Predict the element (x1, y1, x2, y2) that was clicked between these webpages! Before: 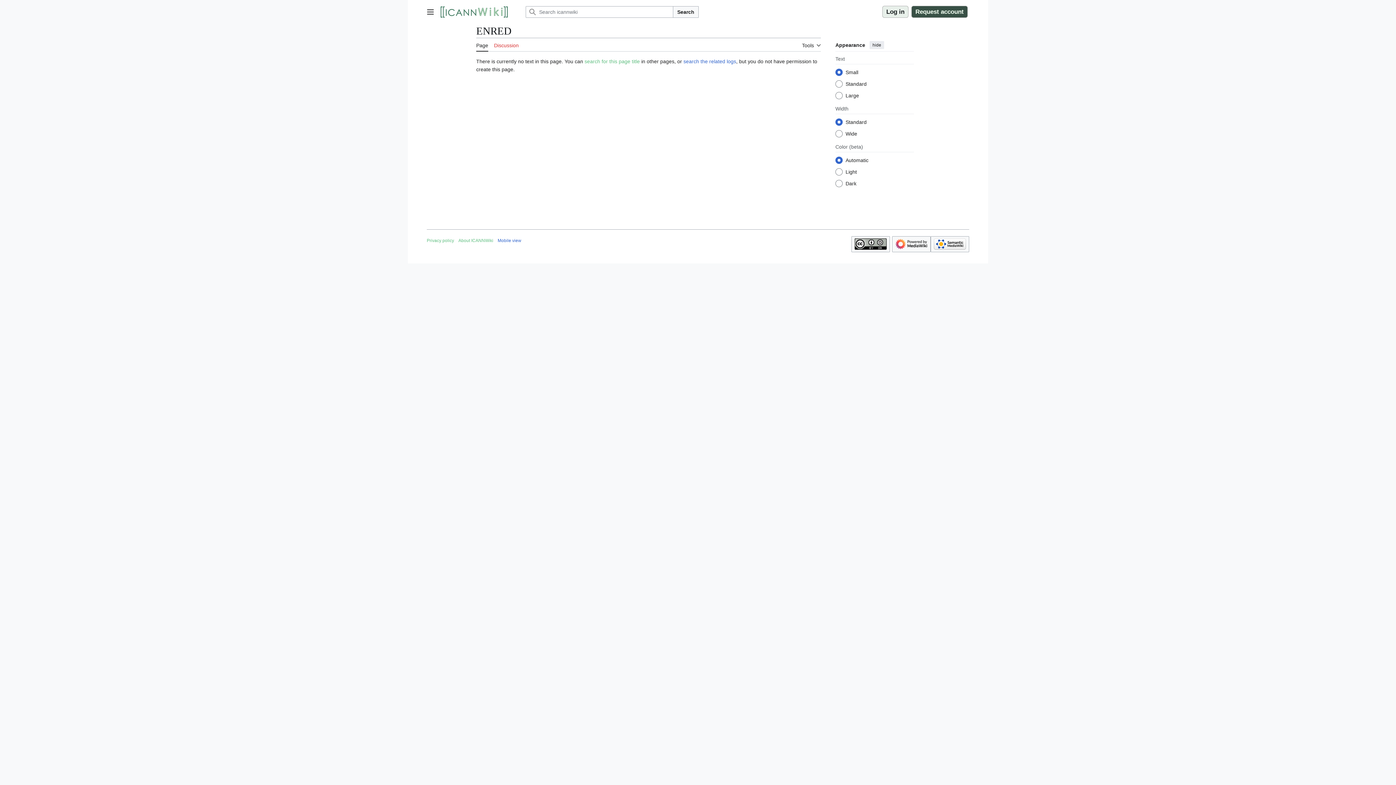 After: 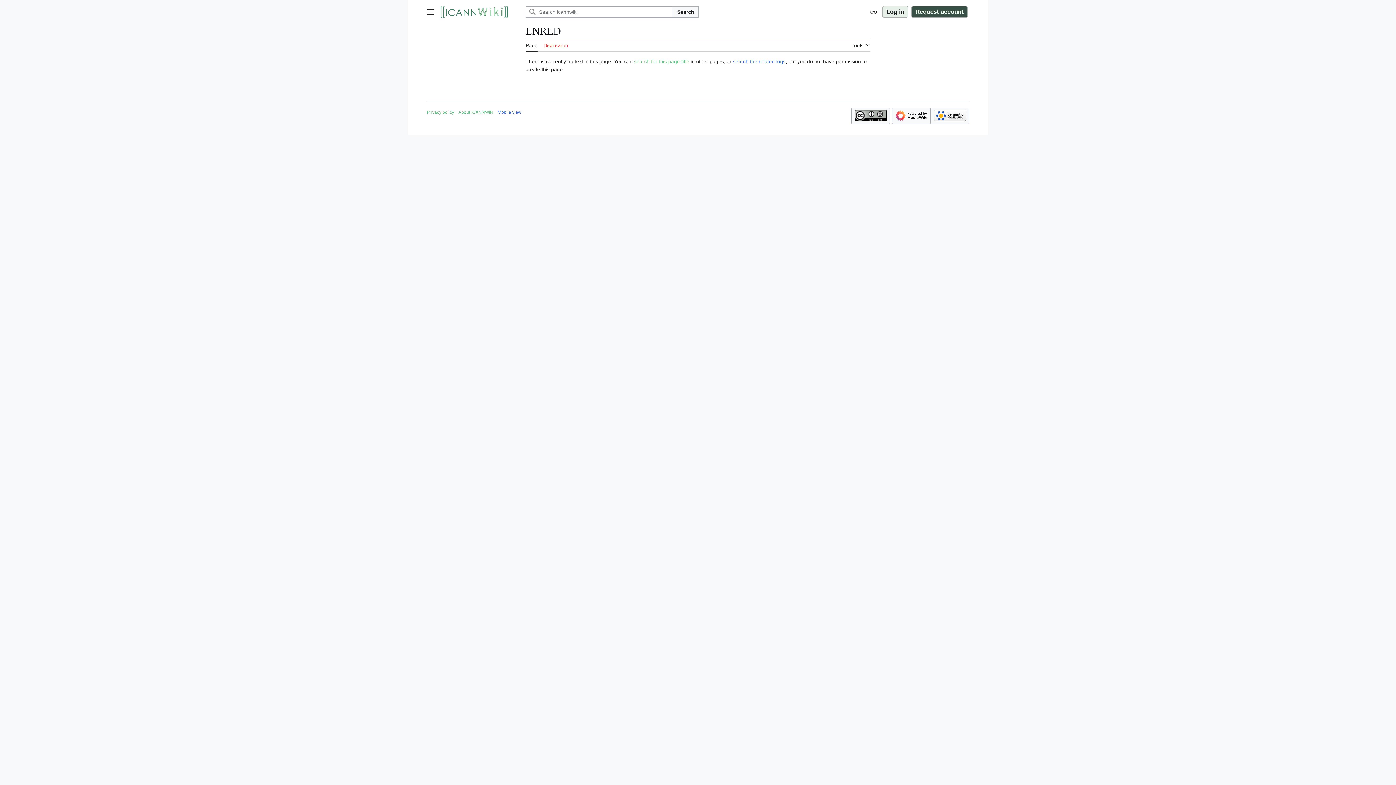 Action: label: hide bbox: (869, 41, 884, 49)